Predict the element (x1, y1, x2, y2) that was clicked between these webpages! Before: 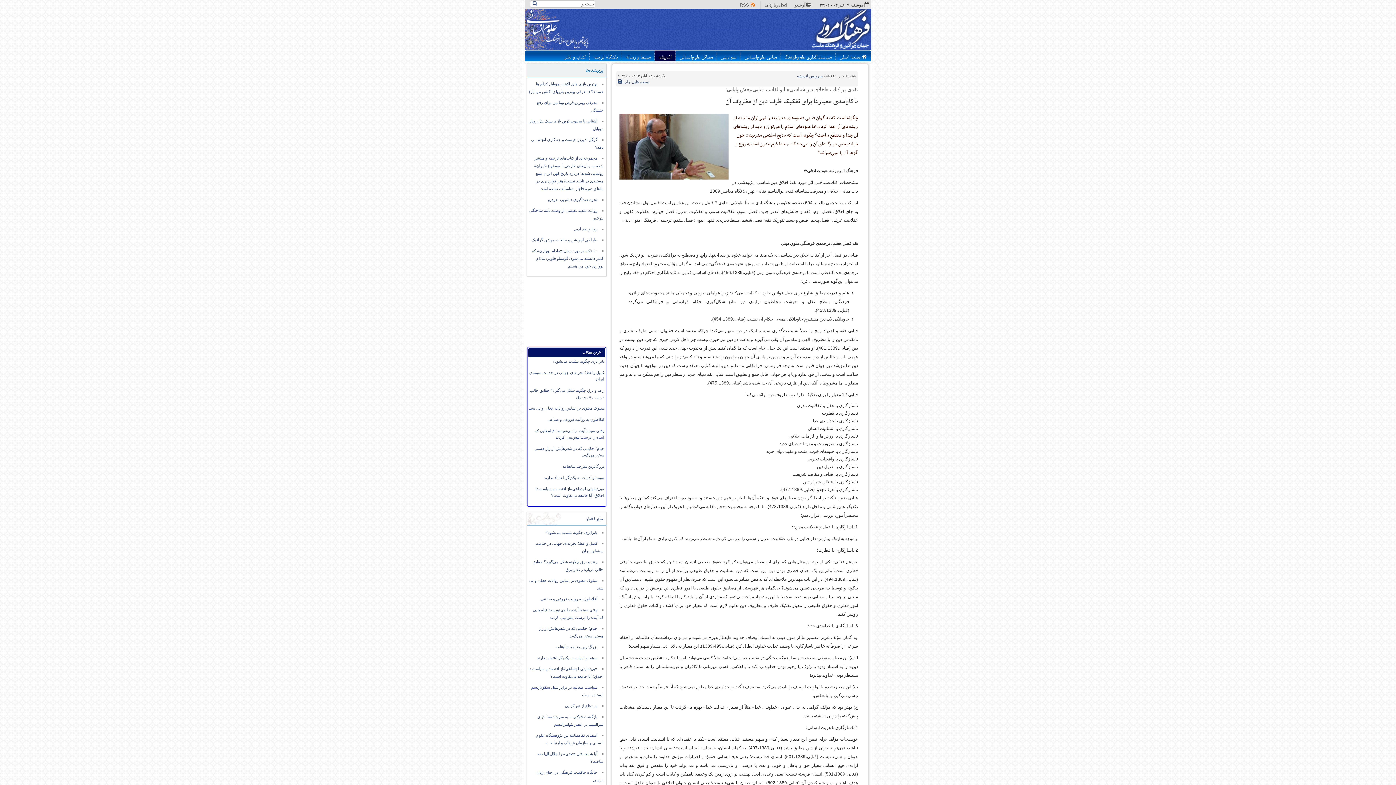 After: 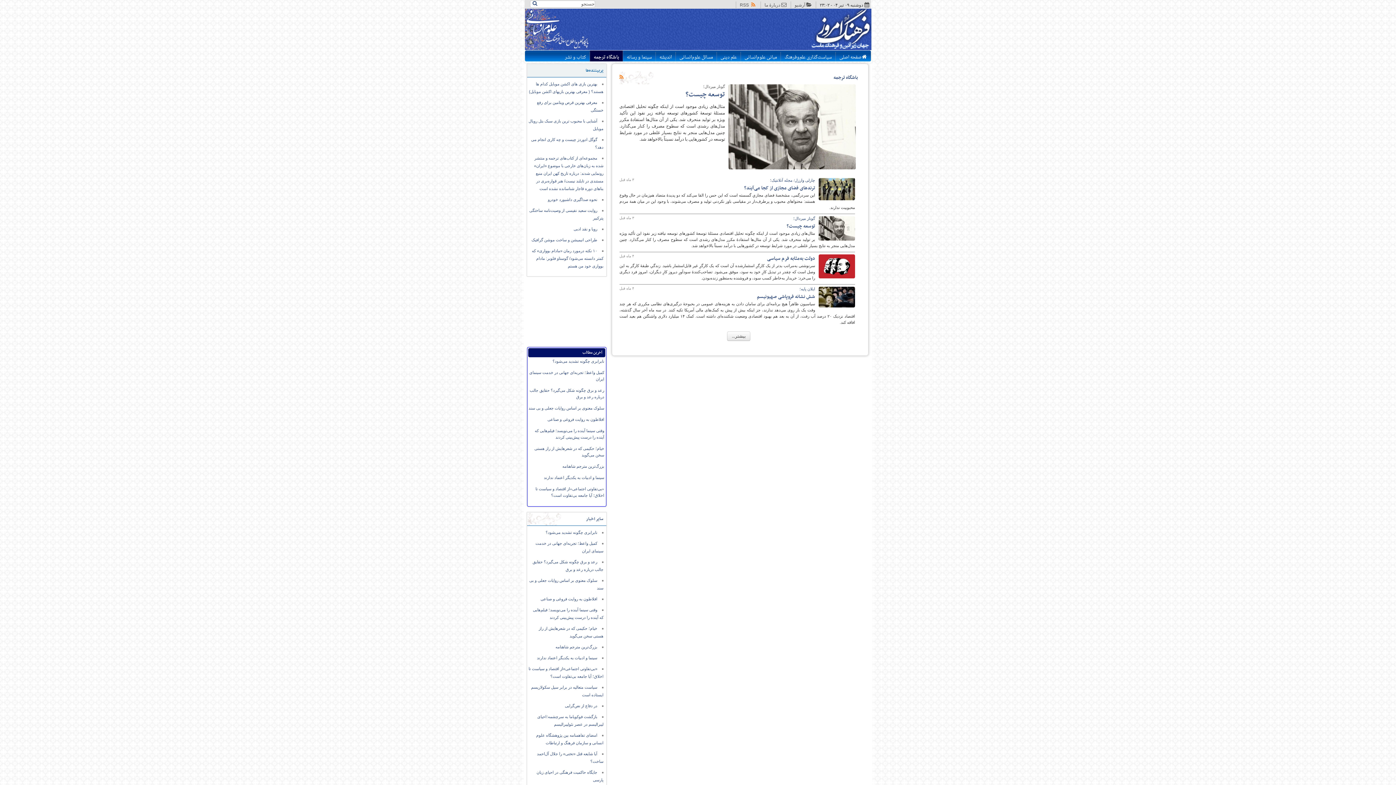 Action: bbox: (589, 52, 621, 63) label: باشگاه ترجمه